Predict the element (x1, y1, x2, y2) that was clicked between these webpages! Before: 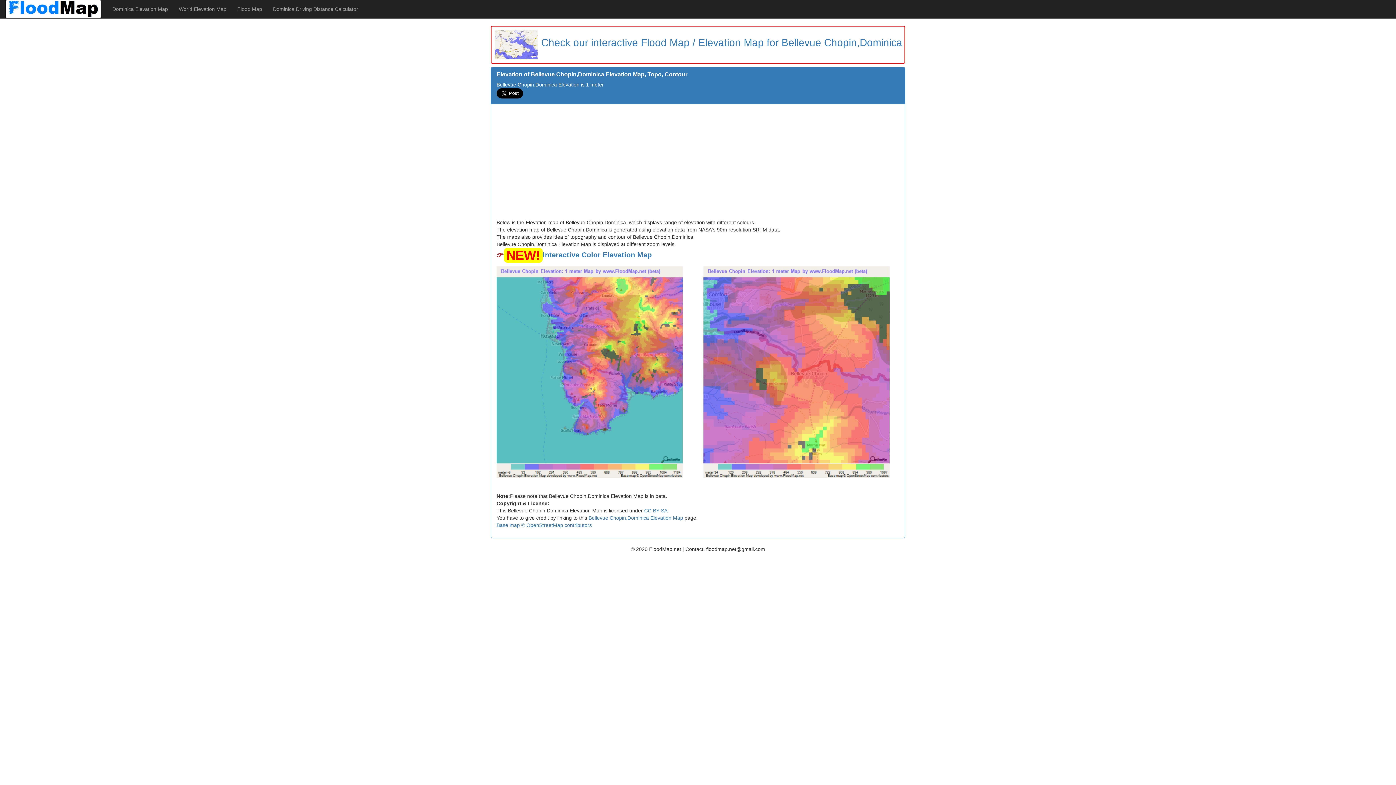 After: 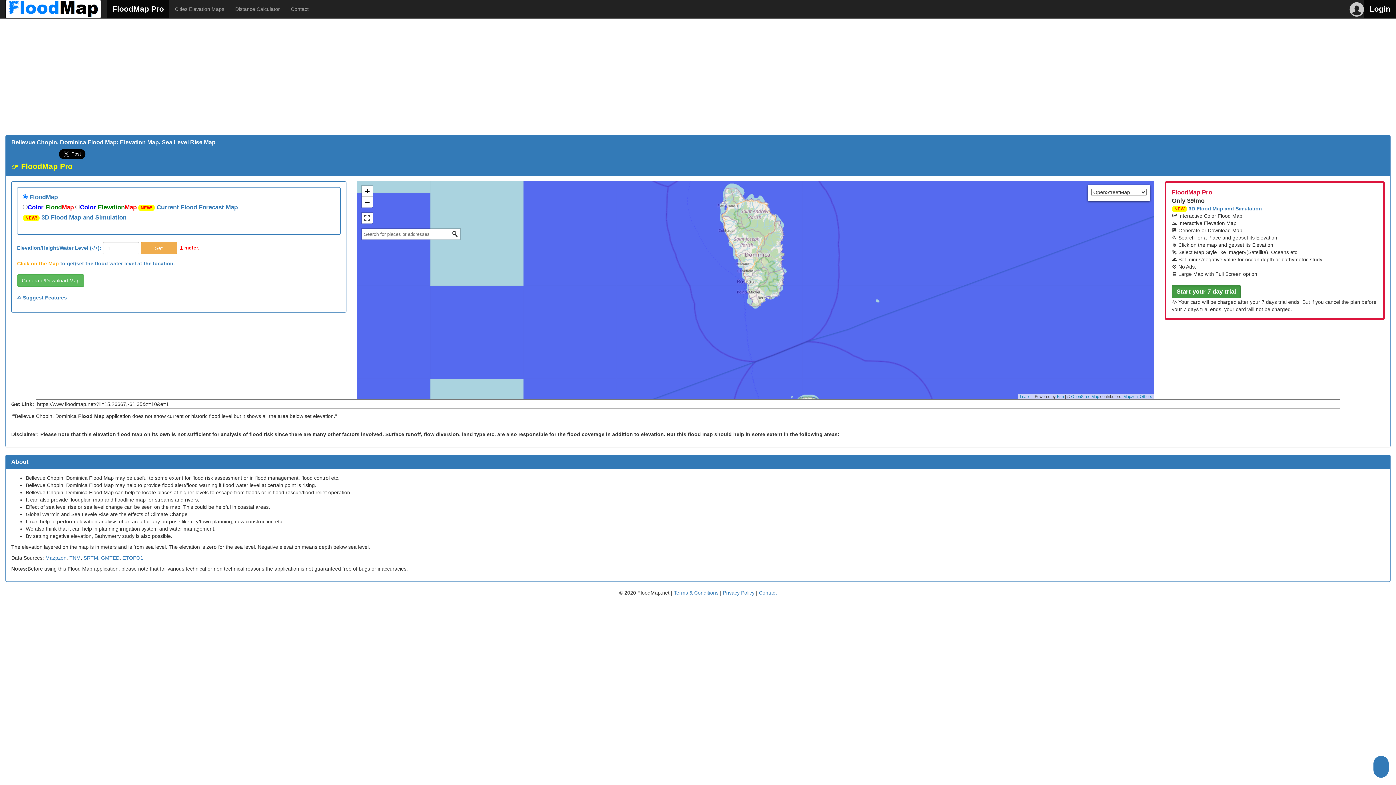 Action: bbox: (703, 266, 899, 478)